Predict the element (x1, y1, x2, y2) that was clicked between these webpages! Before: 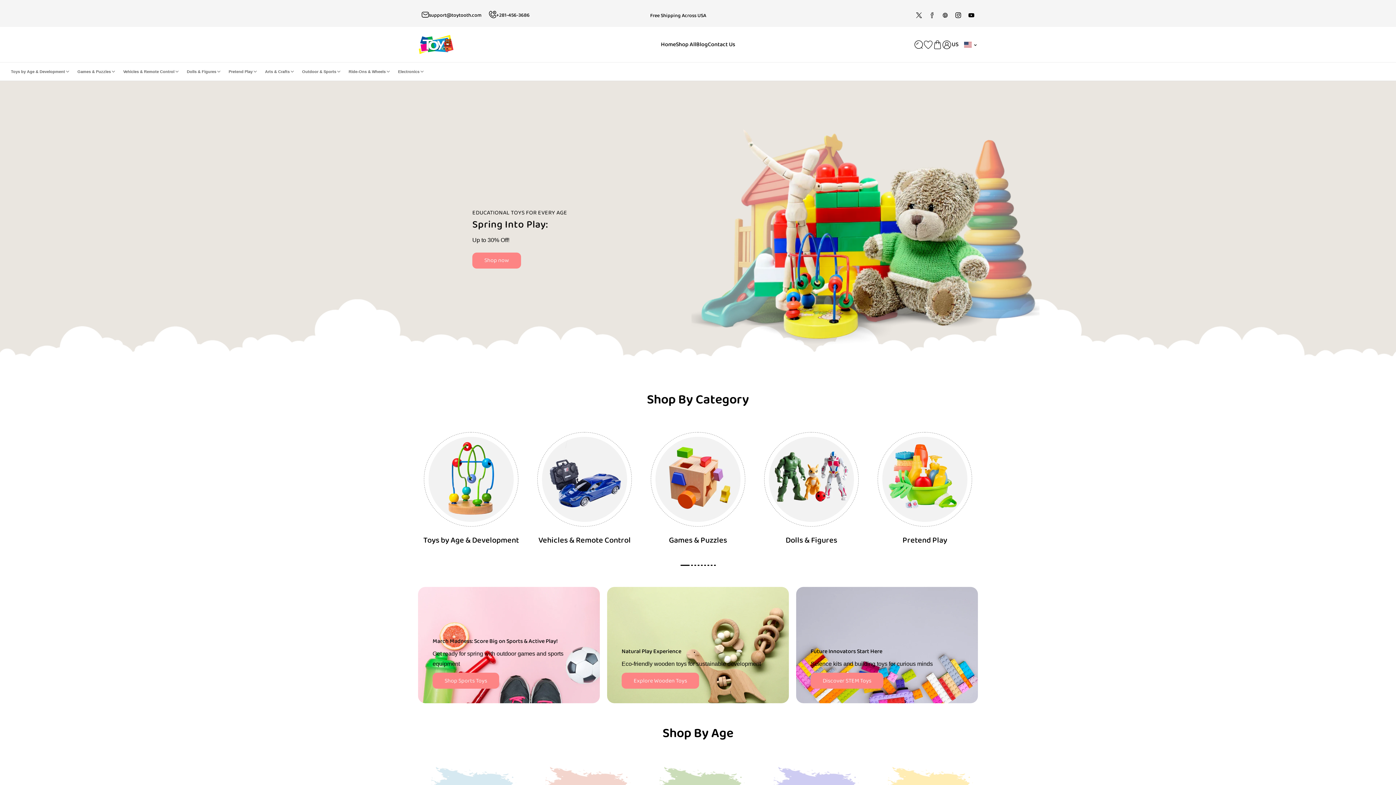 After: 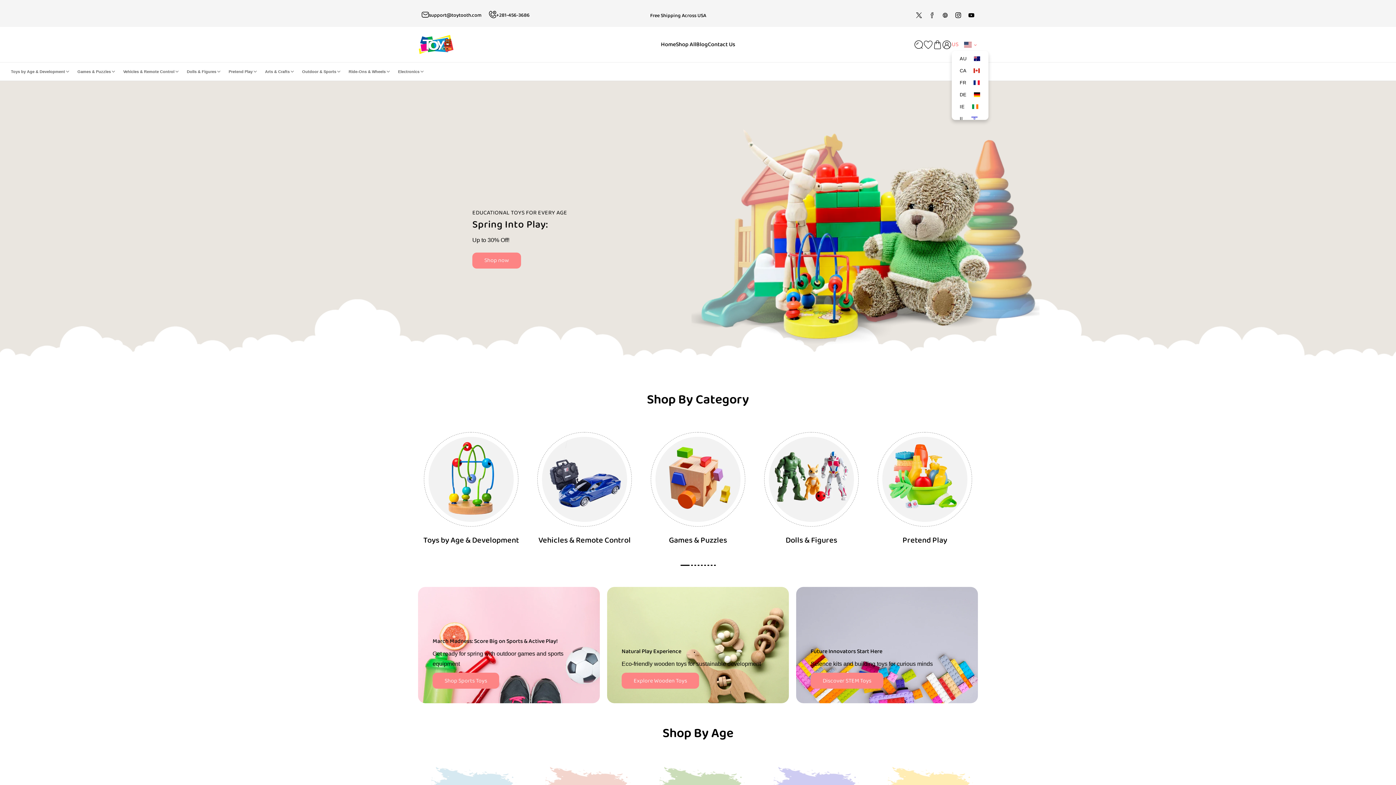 Action: label: US bbox: (952, 36, 978, 52)